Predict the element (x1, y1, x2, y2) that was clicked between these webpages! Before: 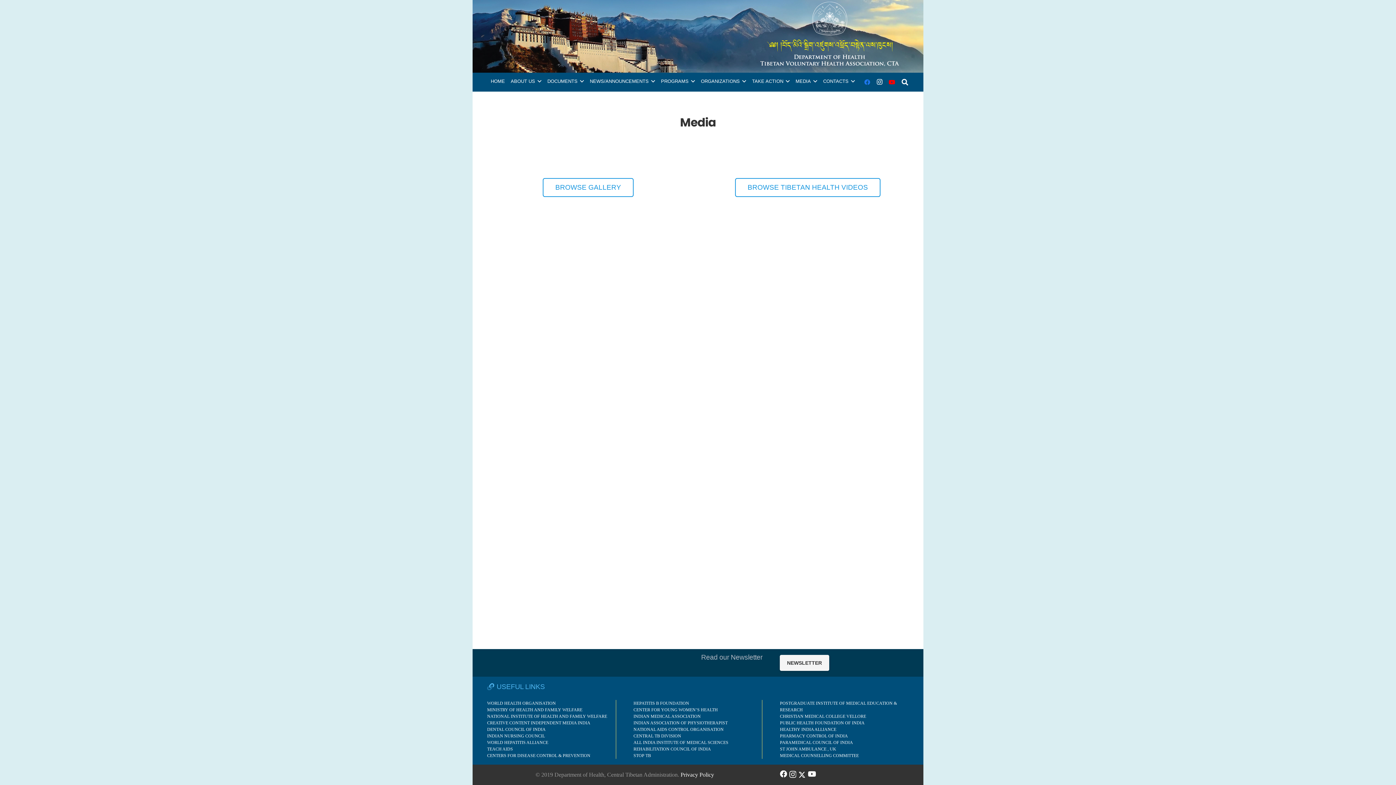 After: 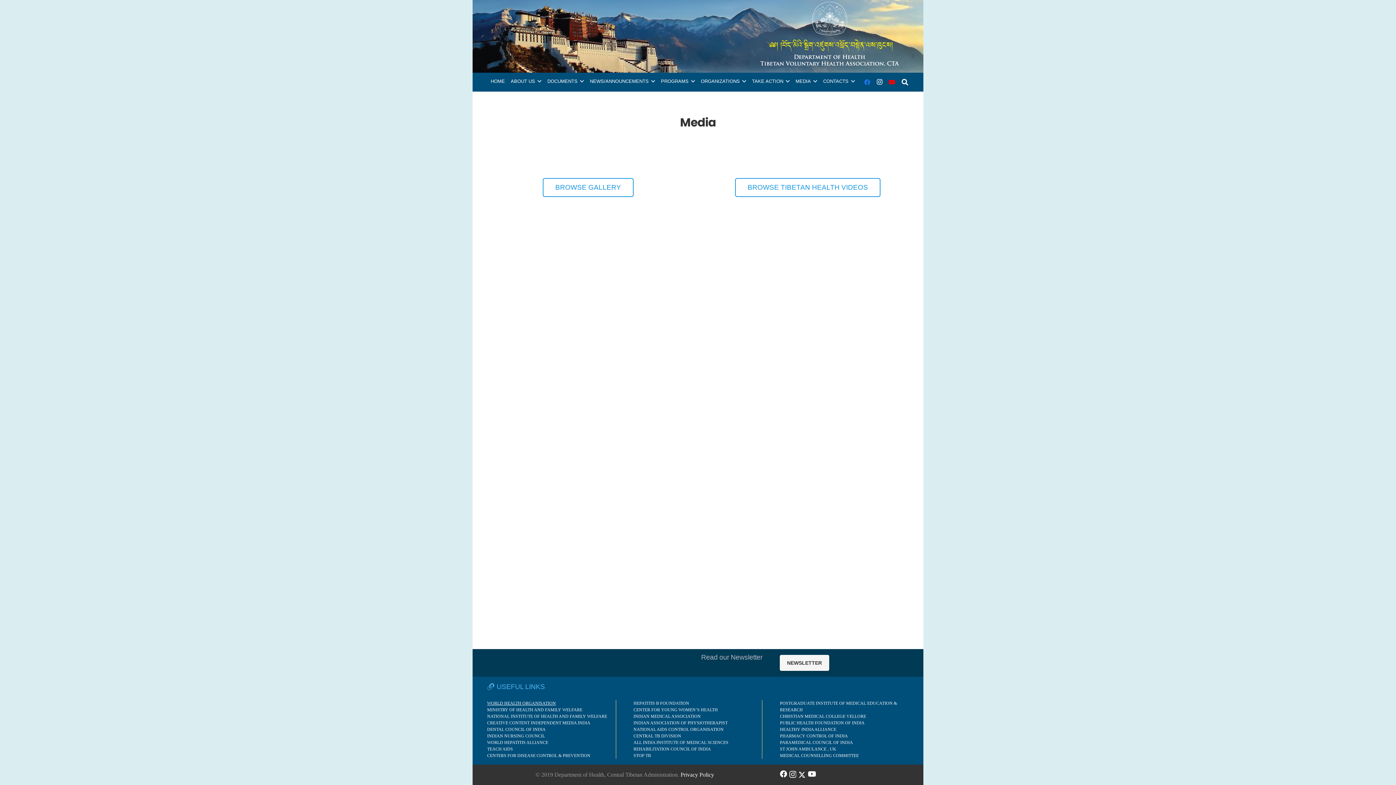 Action: label: WORLD HEALTH ORGANISATION bbox: (487, 701, 556, 706)